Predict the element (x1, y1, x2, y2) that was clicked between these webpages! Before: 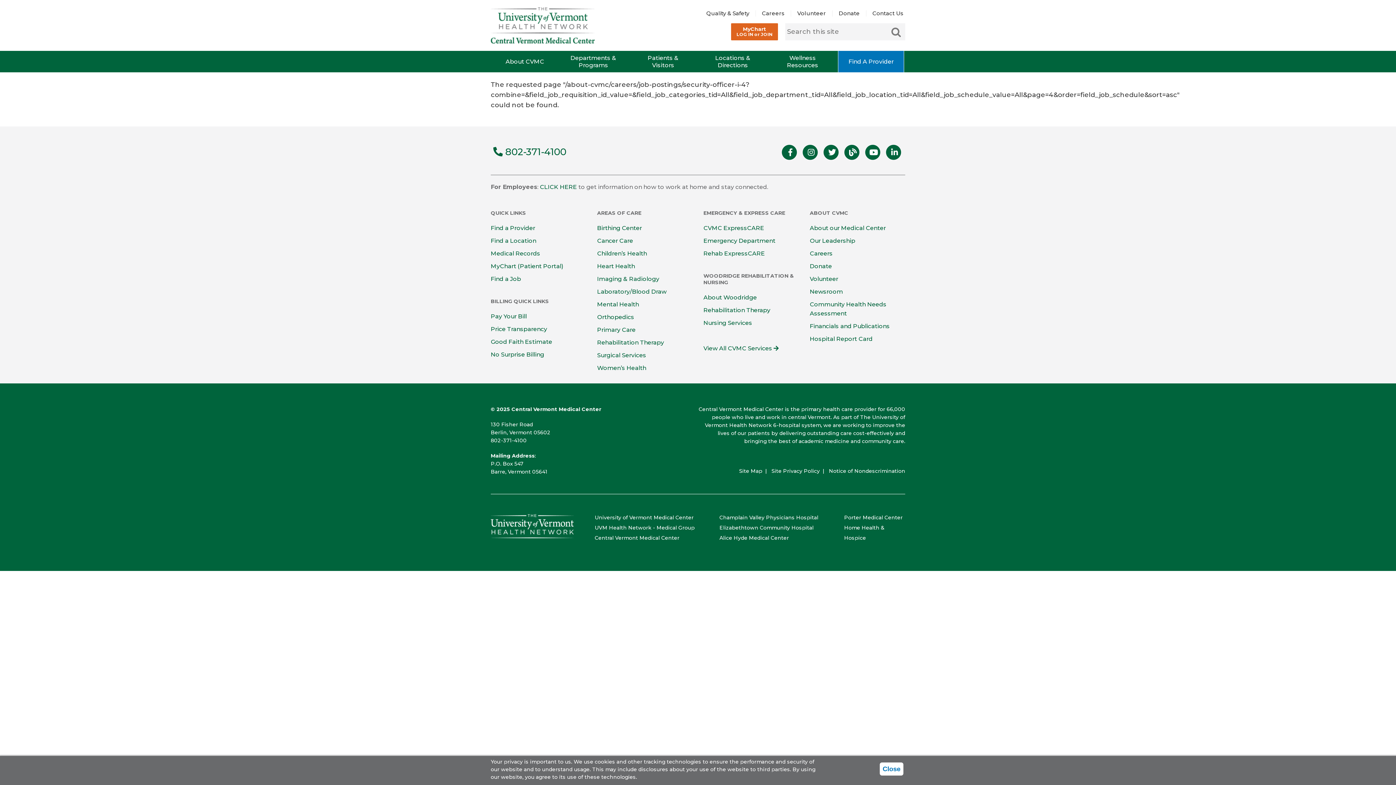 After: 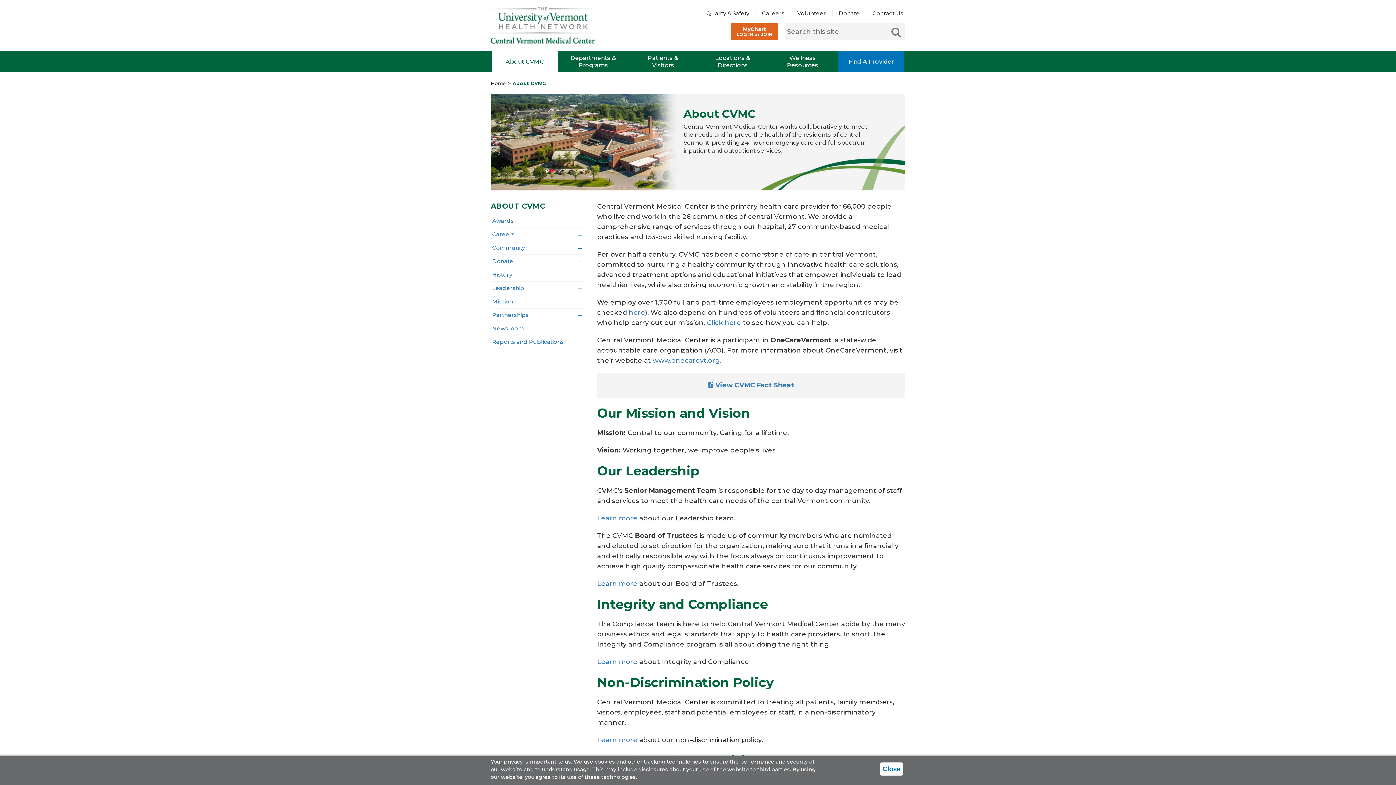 Action: bbox: (810, 224, 886, 231) label: About our Medical Center